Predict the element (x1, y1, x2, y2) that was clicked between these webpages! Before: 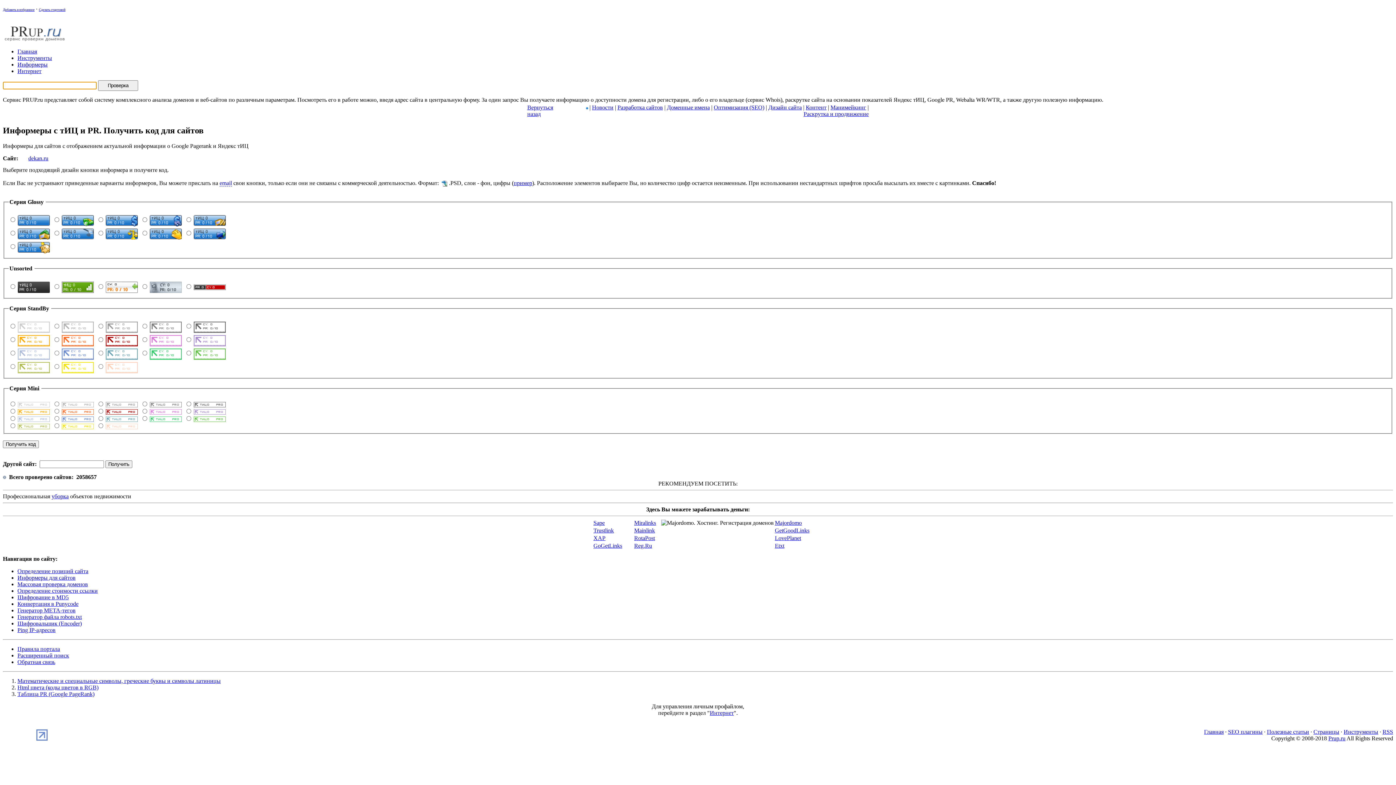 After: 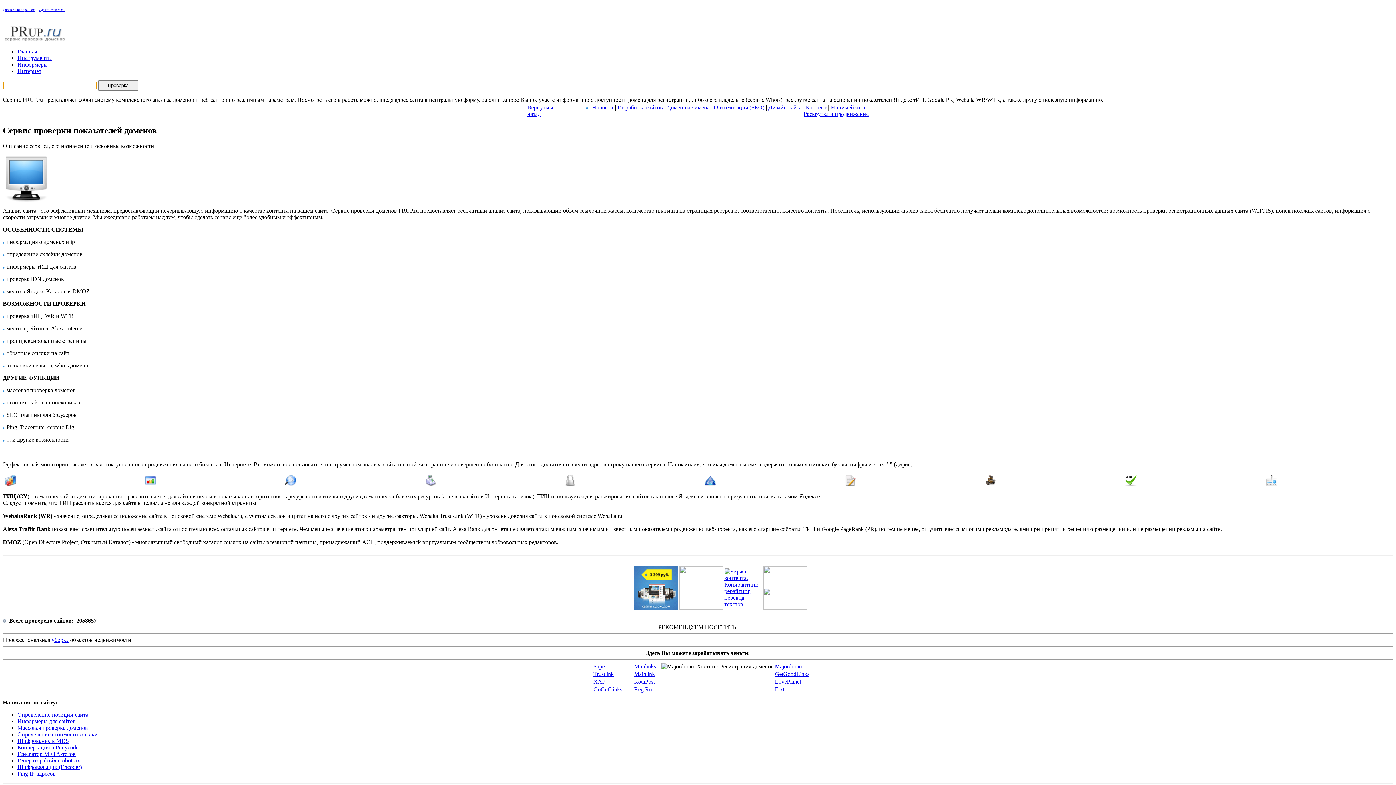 Action: bbox: (2, 37, 68, 43)